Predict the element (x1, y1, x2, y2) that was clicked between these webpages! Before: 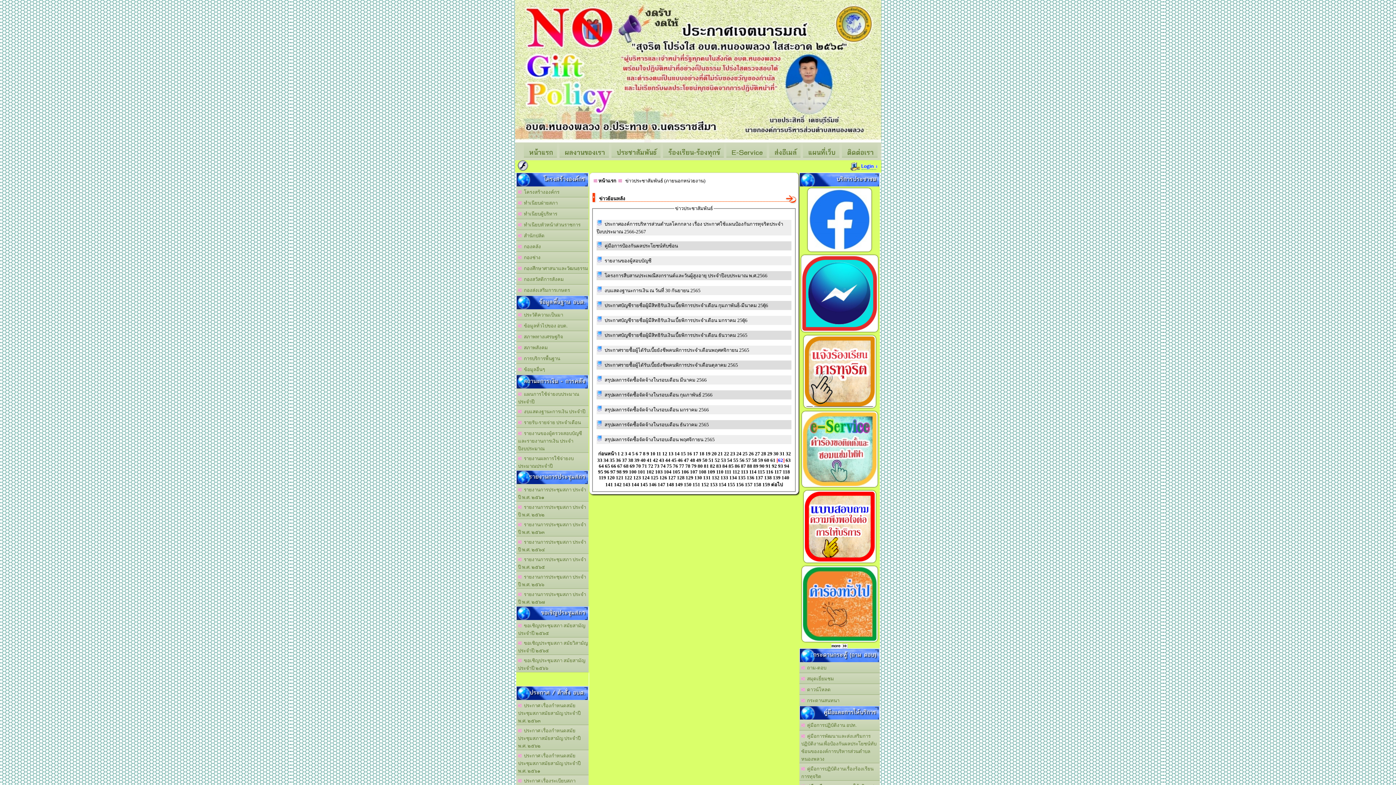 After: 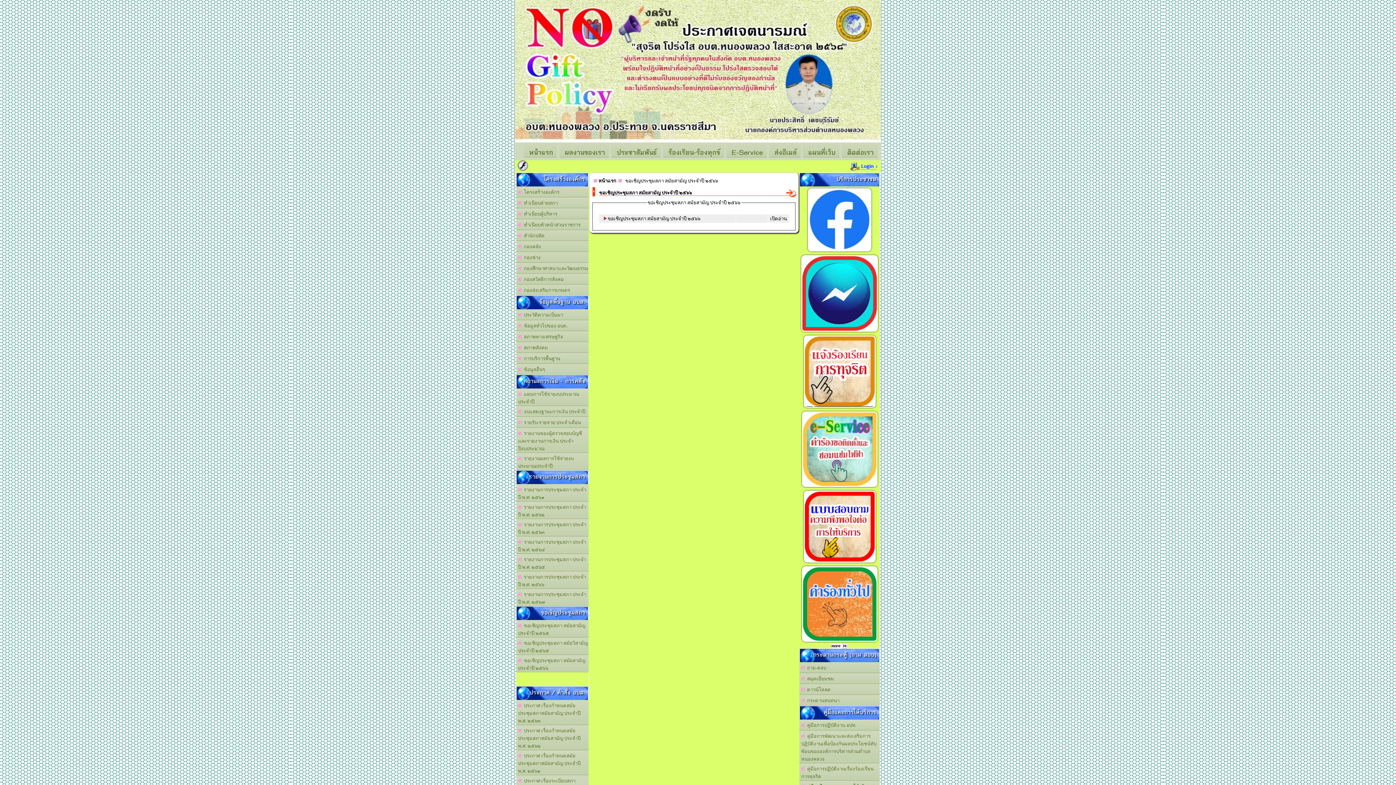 Action: label:   ขอเชิญประชุมสภา สมัยสามัญ ประจำปี ๒๕๖๖ bbox: (516, 655, 588, 672)